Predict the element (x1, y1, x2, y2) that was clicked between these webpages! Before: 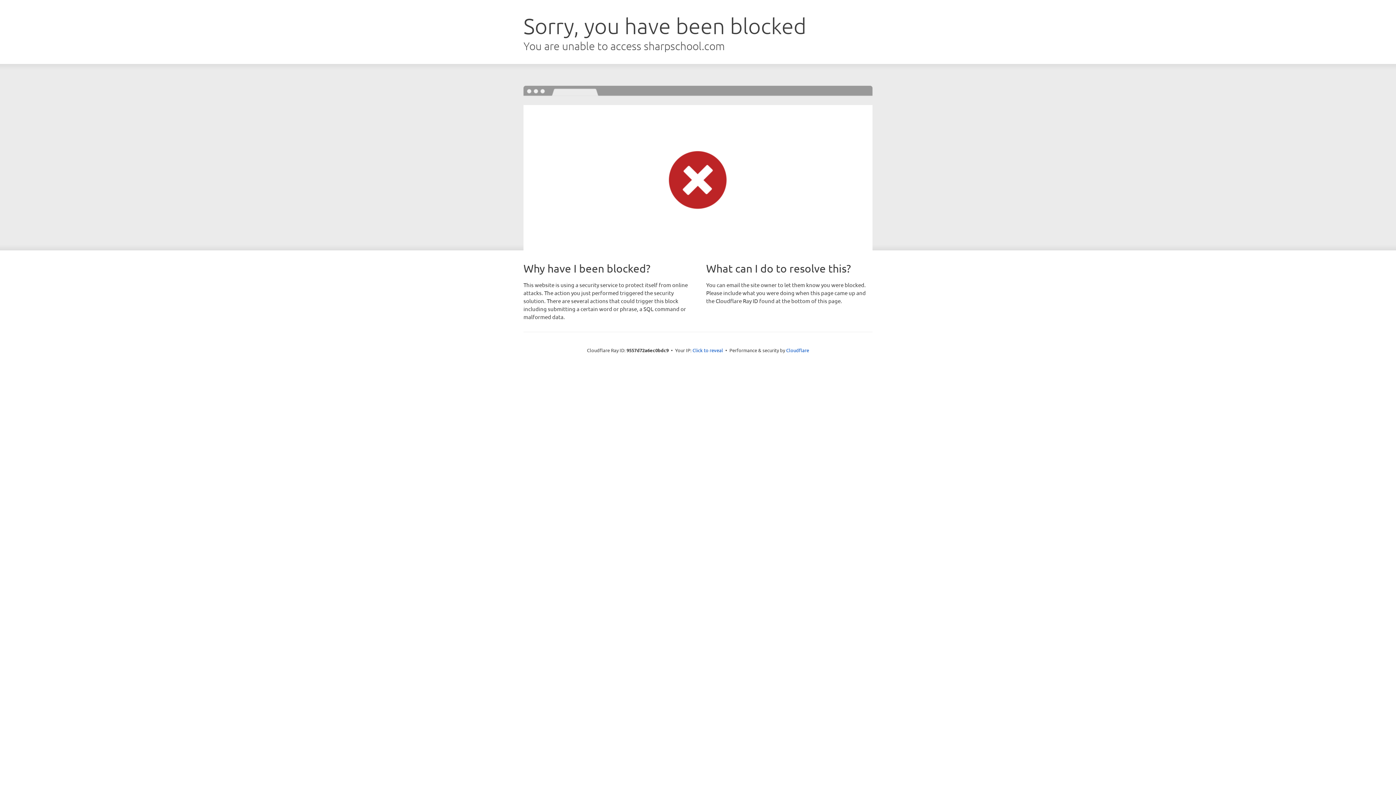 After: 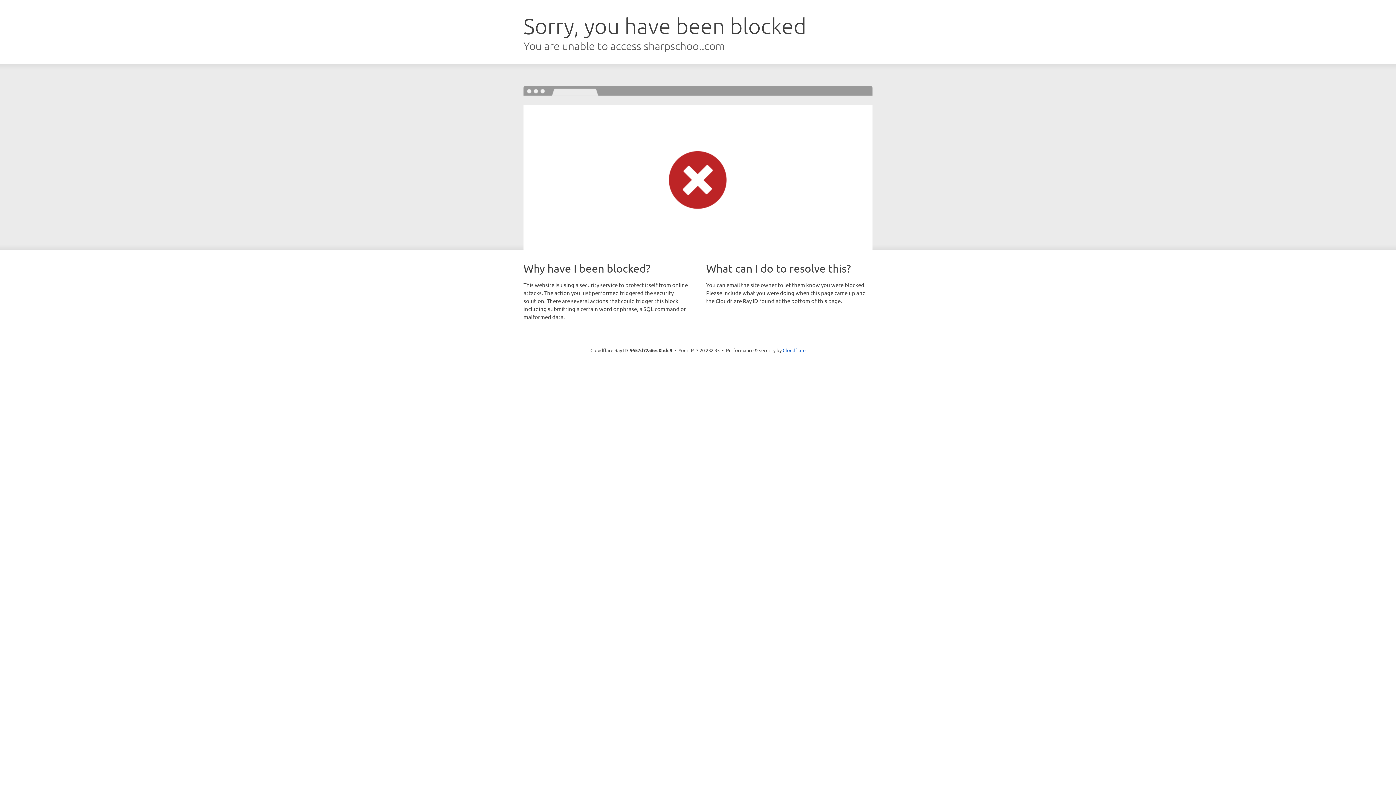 Action: label: Click to reveal bbox: (692, 346, 723, 353)